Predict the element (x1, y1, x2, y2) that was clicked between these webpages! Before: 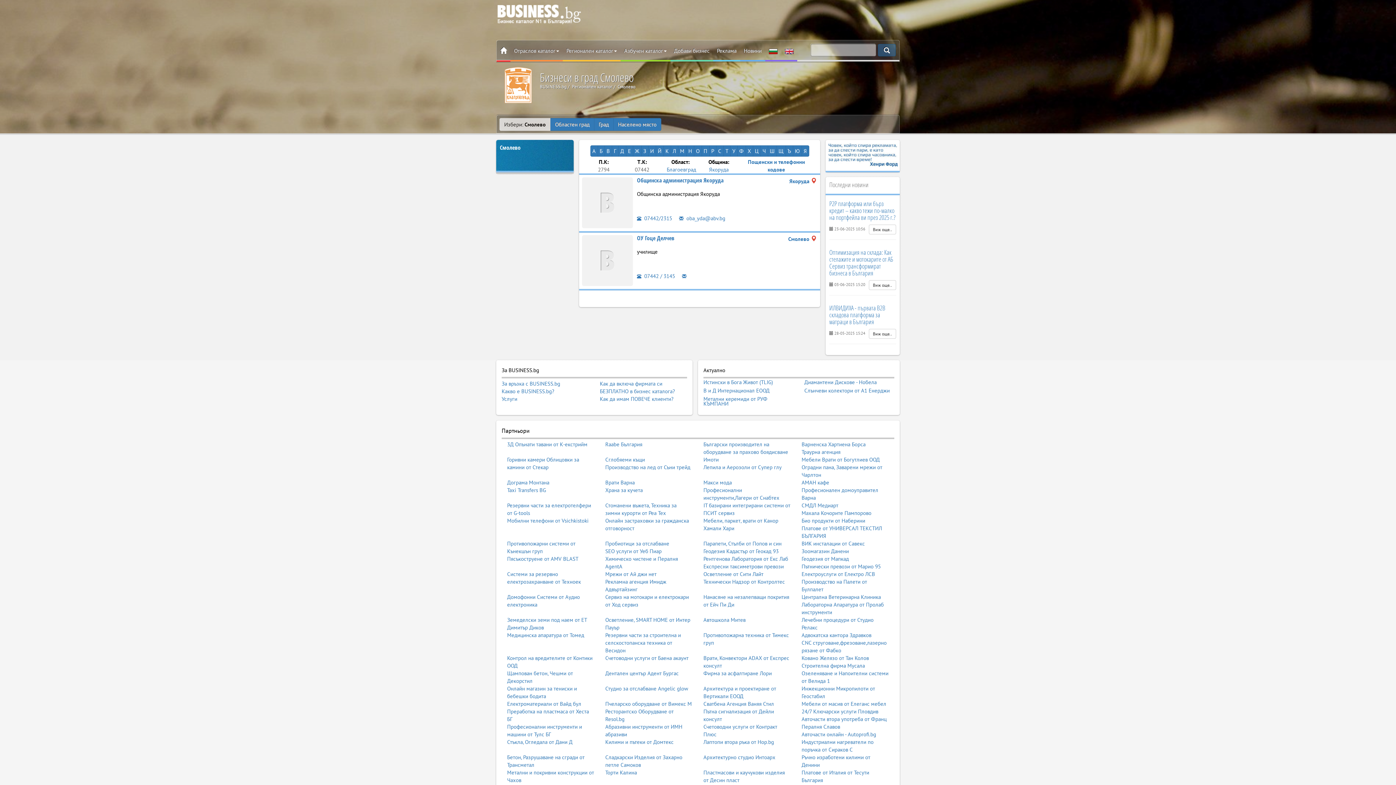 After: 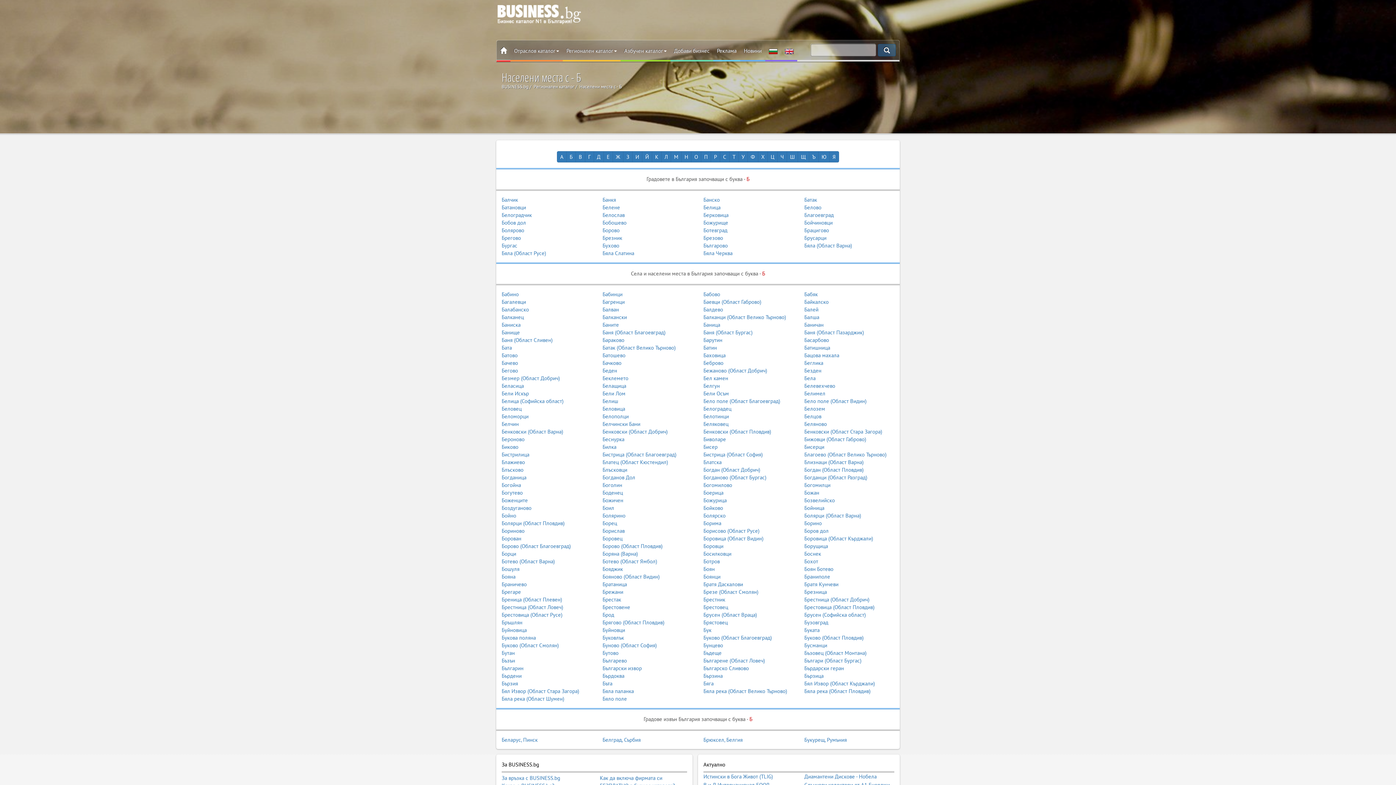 Action: bbox: (597, 145, 604, 156) label: Б